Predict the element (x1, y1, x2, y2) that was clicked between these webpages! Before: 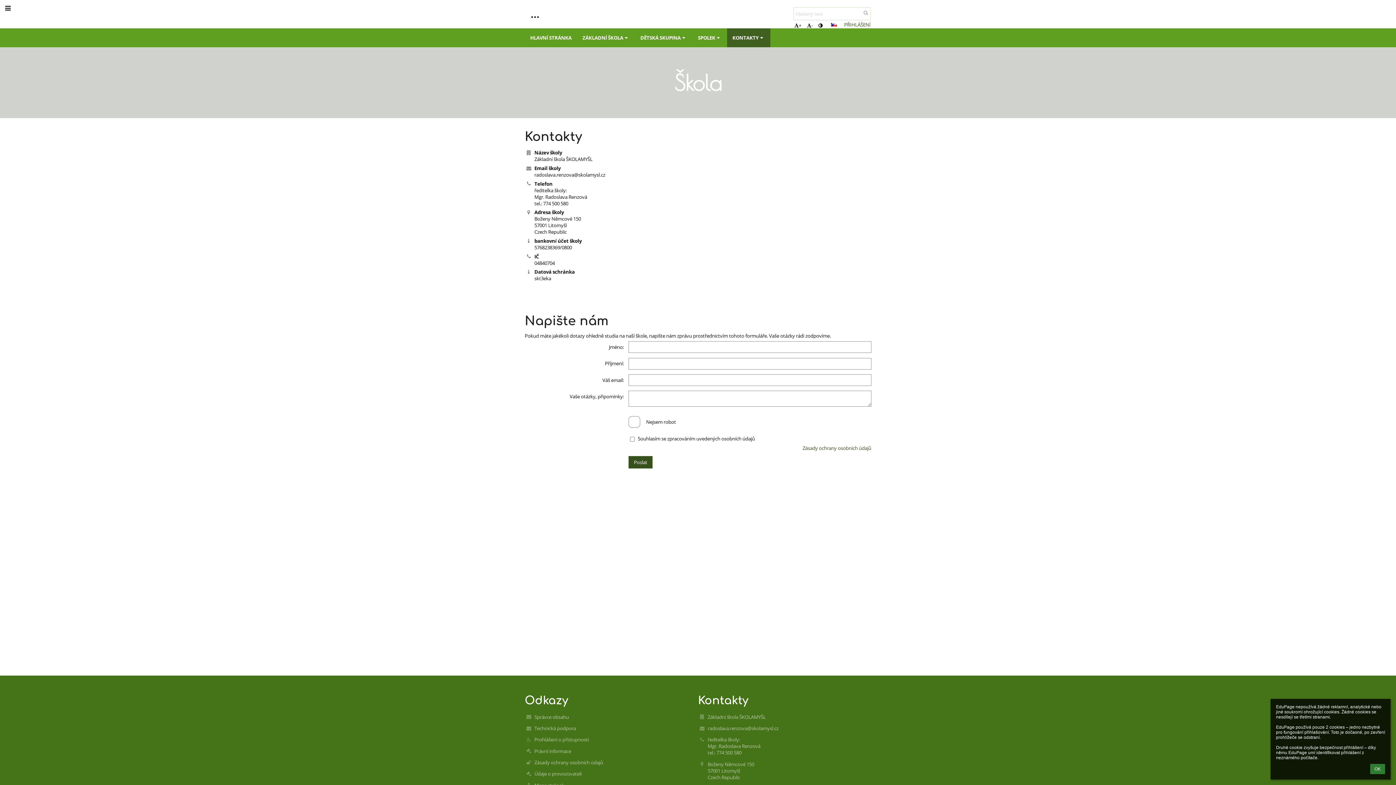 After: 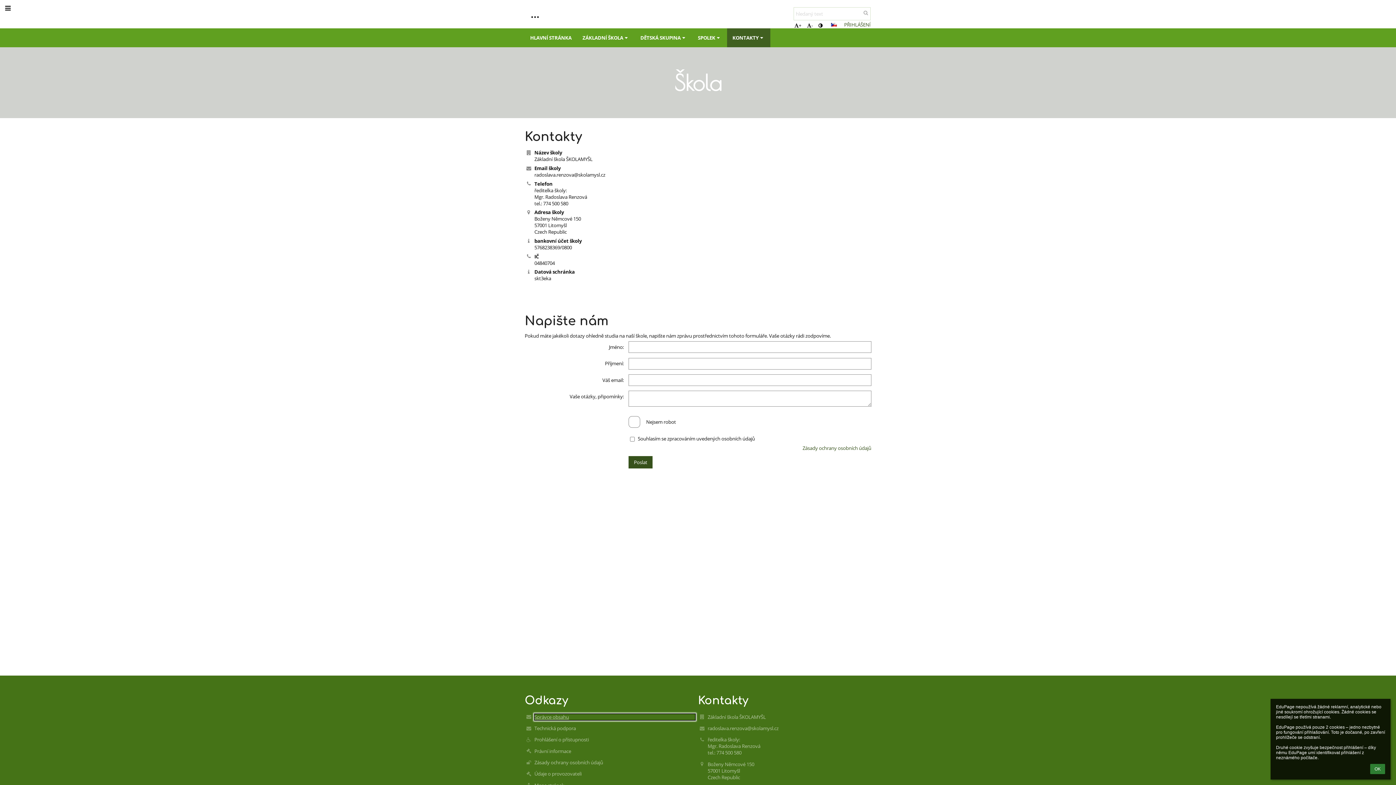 Action: bbox: (534, 714, 695, 720) label: Správce obsahu